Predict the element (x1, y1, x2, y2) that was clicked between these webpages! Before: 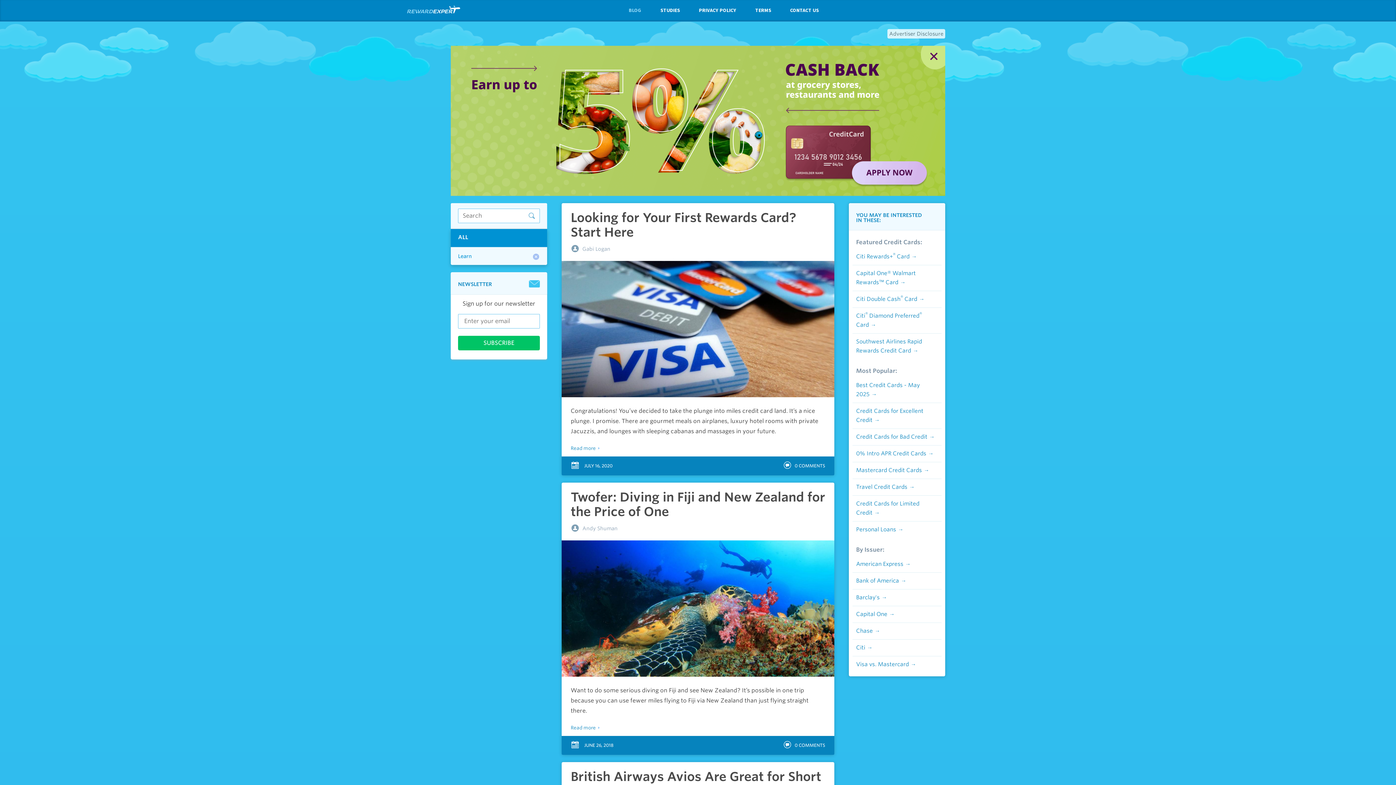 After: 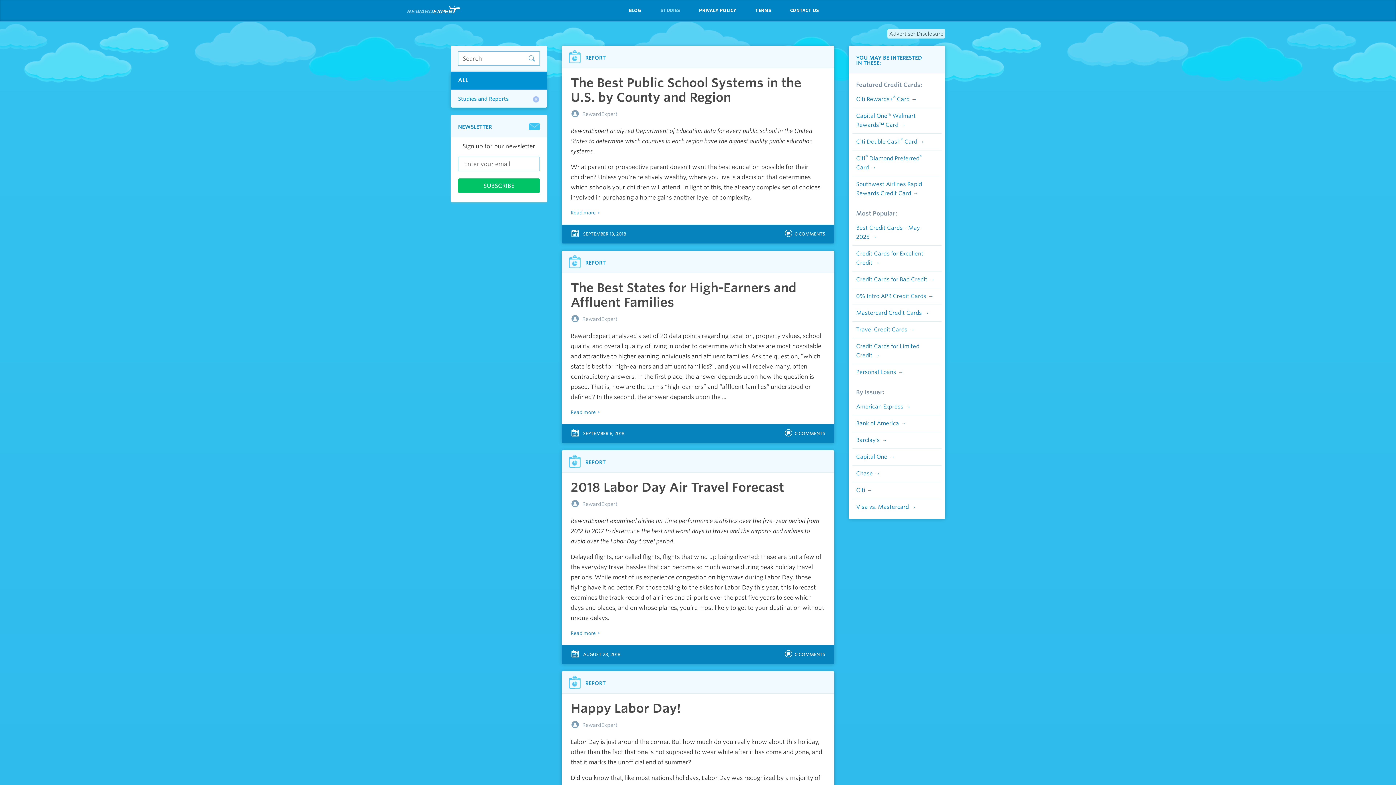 Action: label: STUDIES bbox: (651, 1, 689, 18)